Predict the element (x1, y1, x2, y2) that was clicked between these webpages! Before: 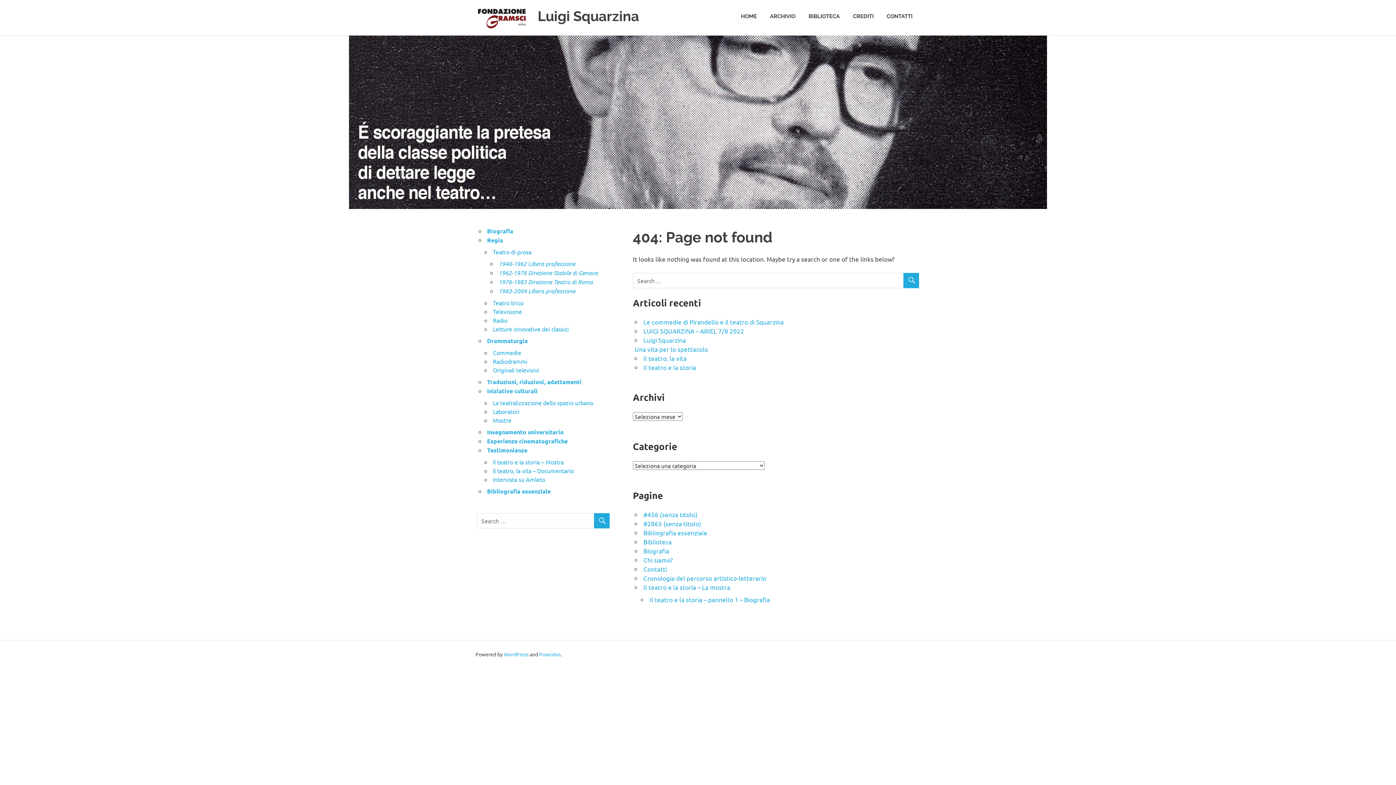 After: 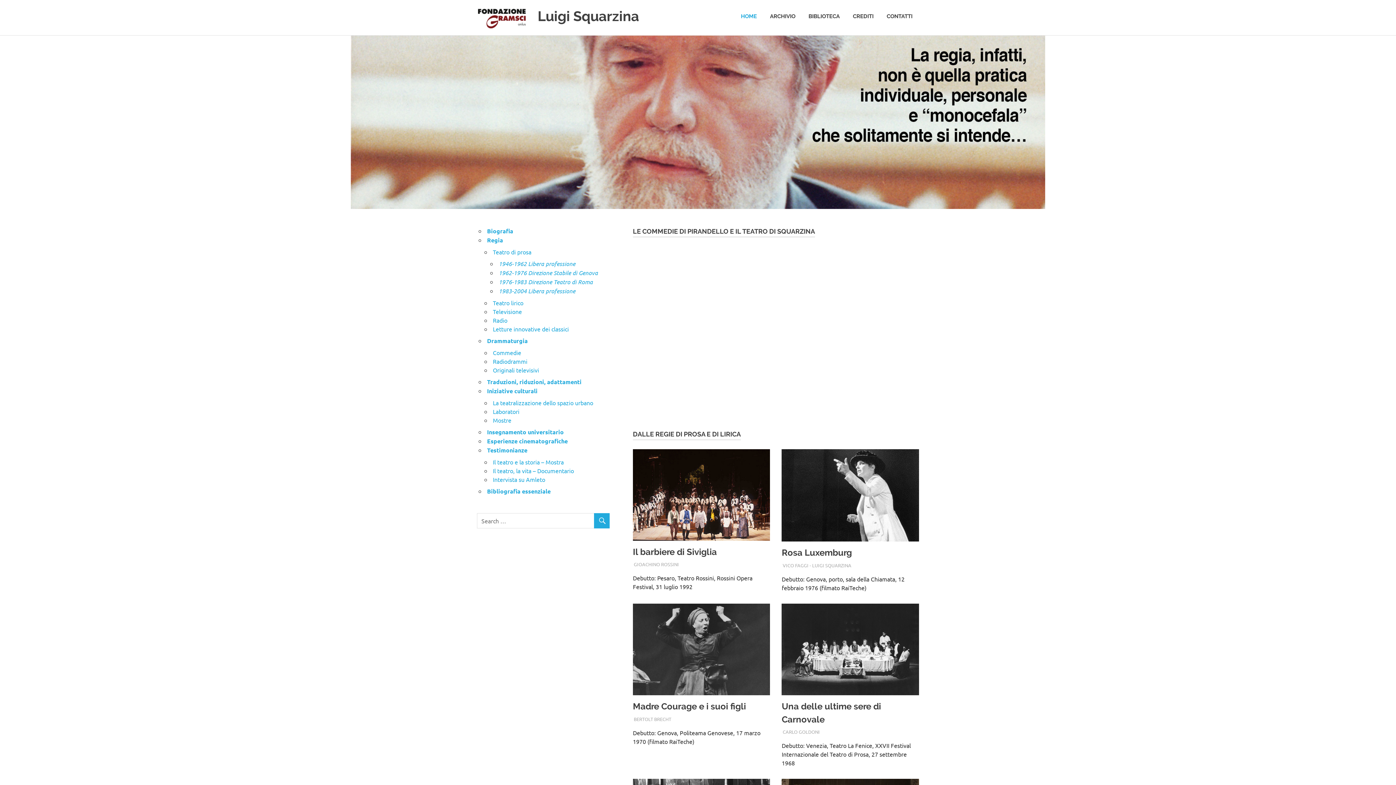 Action: bbox: (734, 5, 763, 26) label: HOME